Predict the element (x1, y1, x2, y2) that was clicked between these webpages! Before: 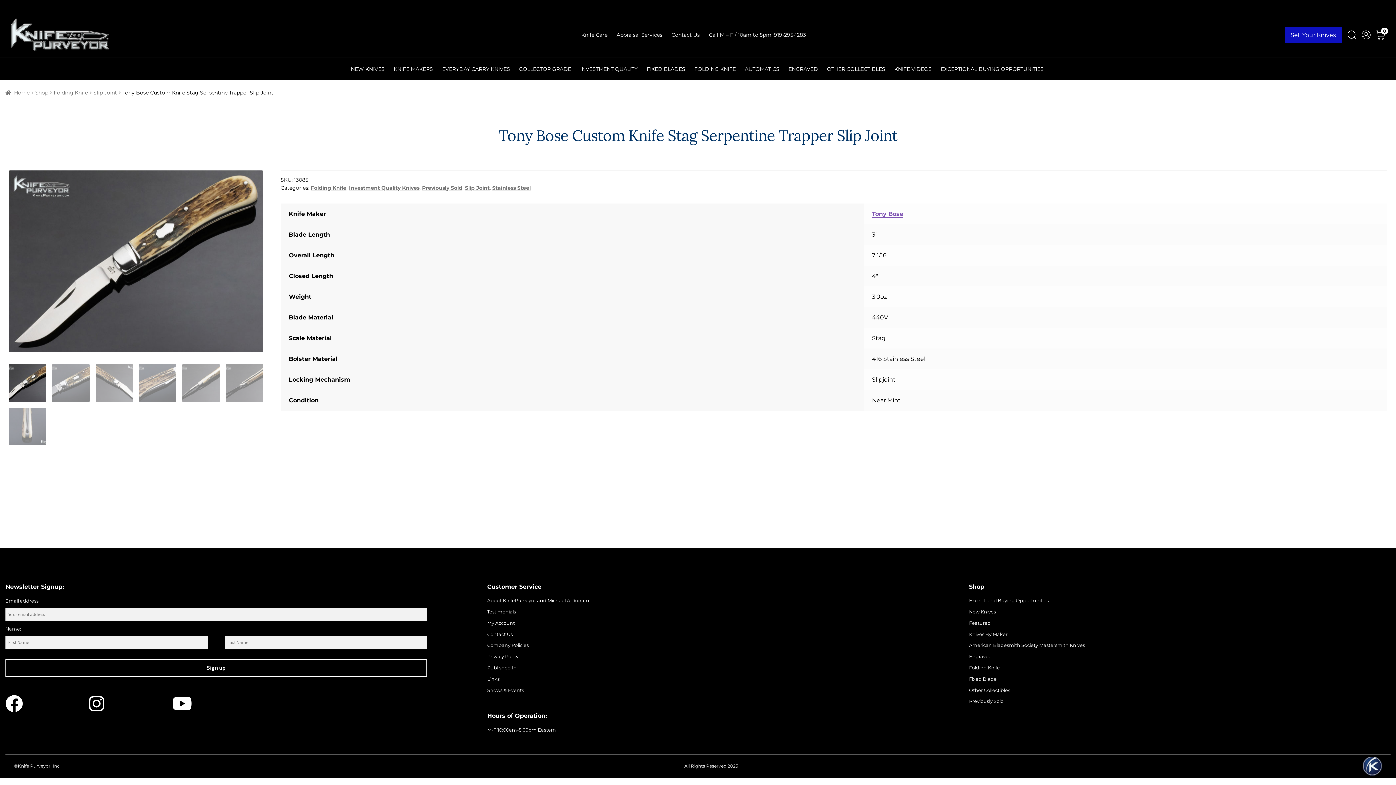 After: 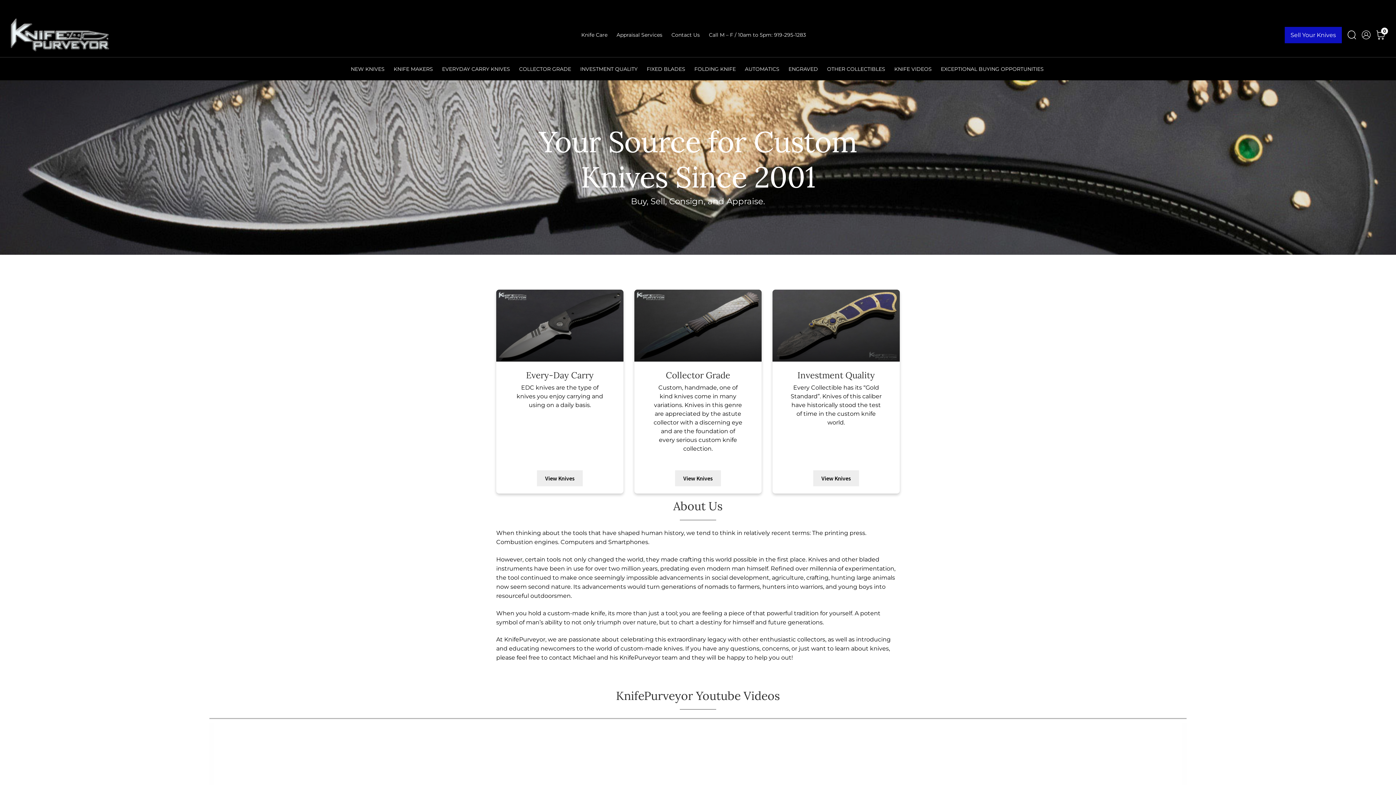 Action: bbox: (10, 18, 109, 51)